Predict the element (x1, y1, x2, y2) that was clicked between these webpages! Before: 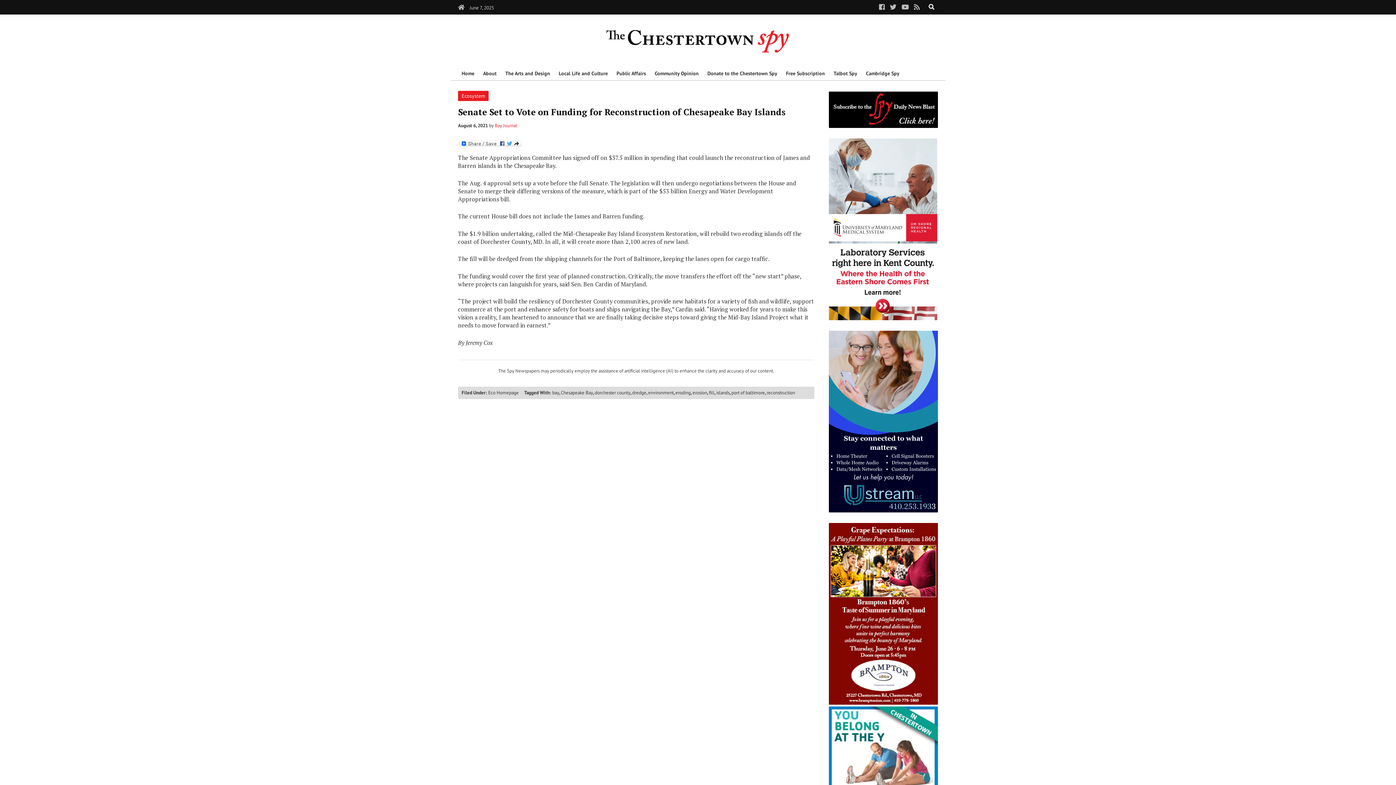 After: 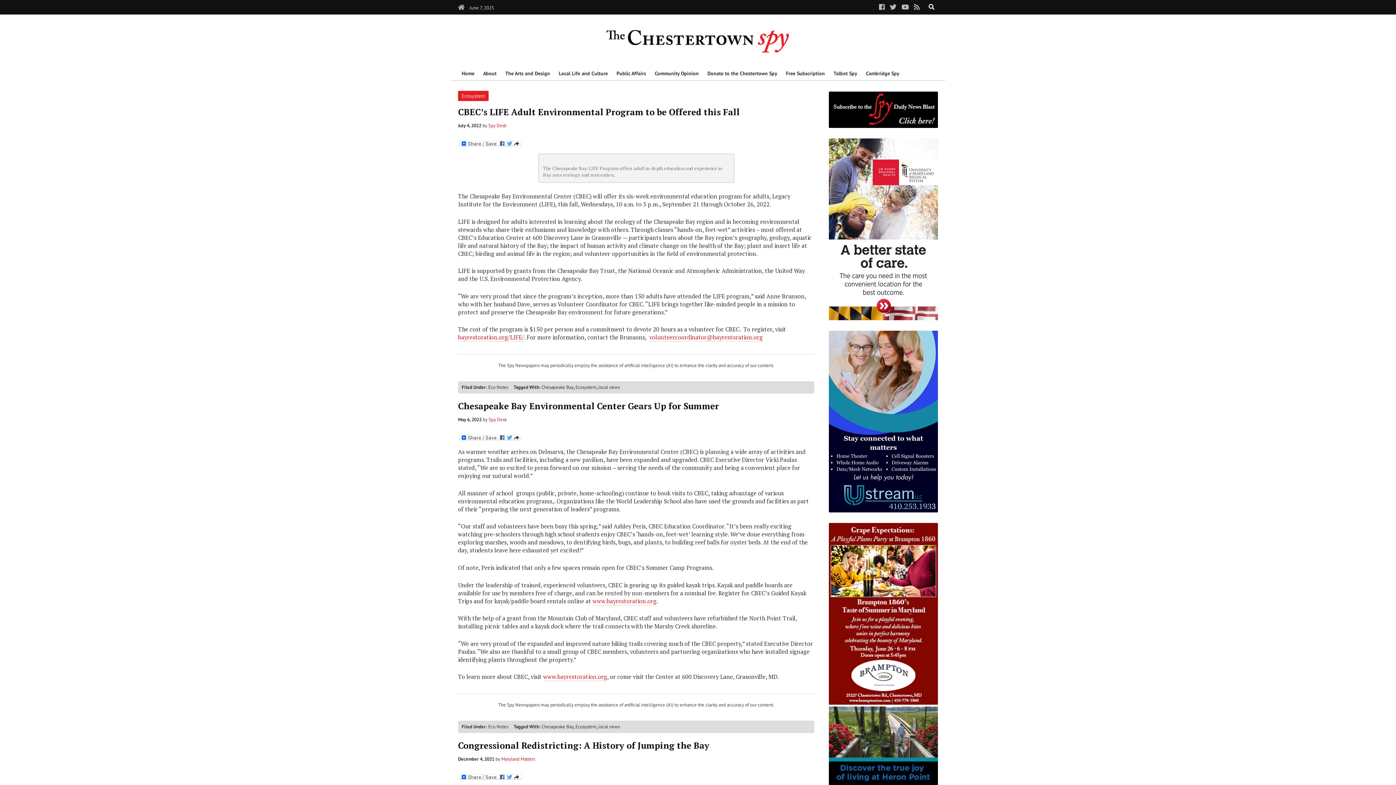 Action: label: Chesapeake Bay bbox: (561, 389, 593, 396)